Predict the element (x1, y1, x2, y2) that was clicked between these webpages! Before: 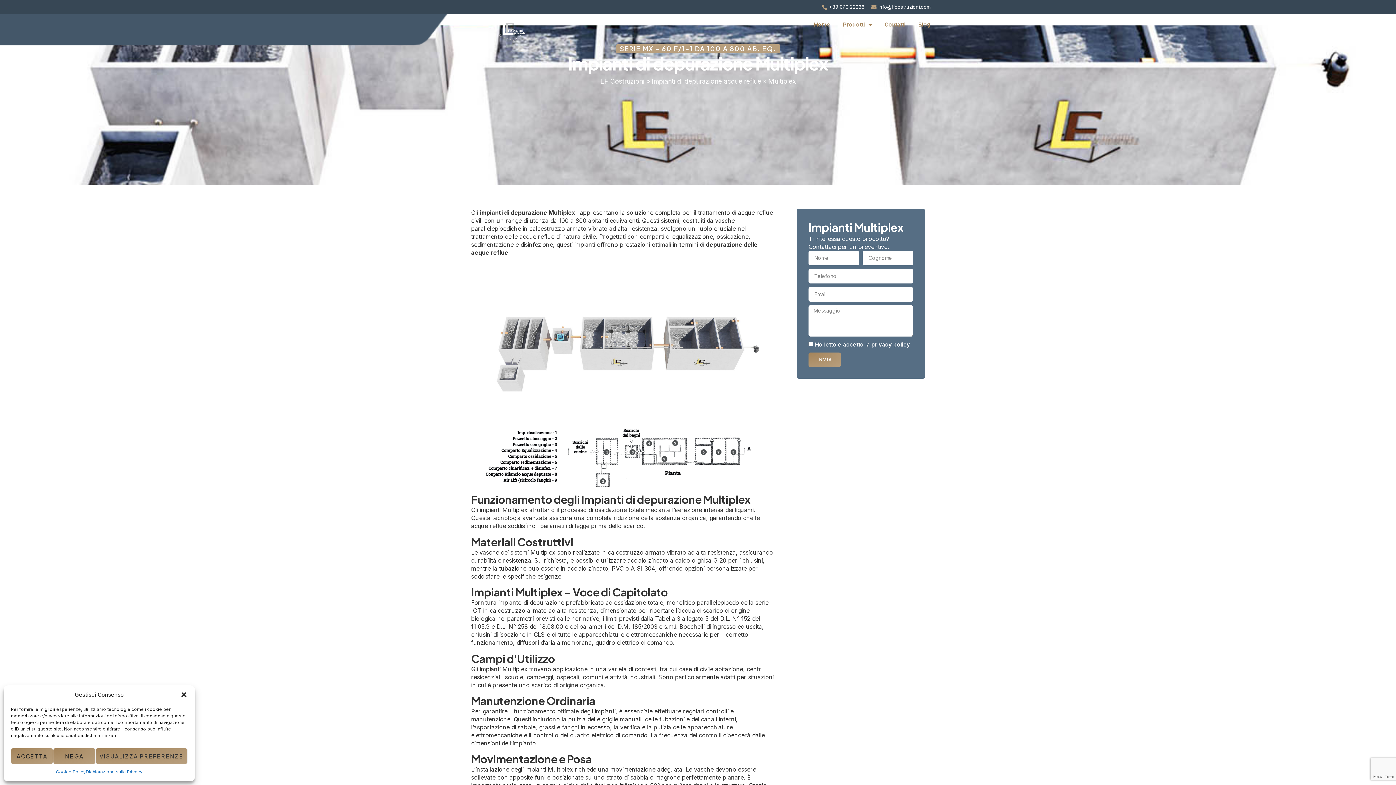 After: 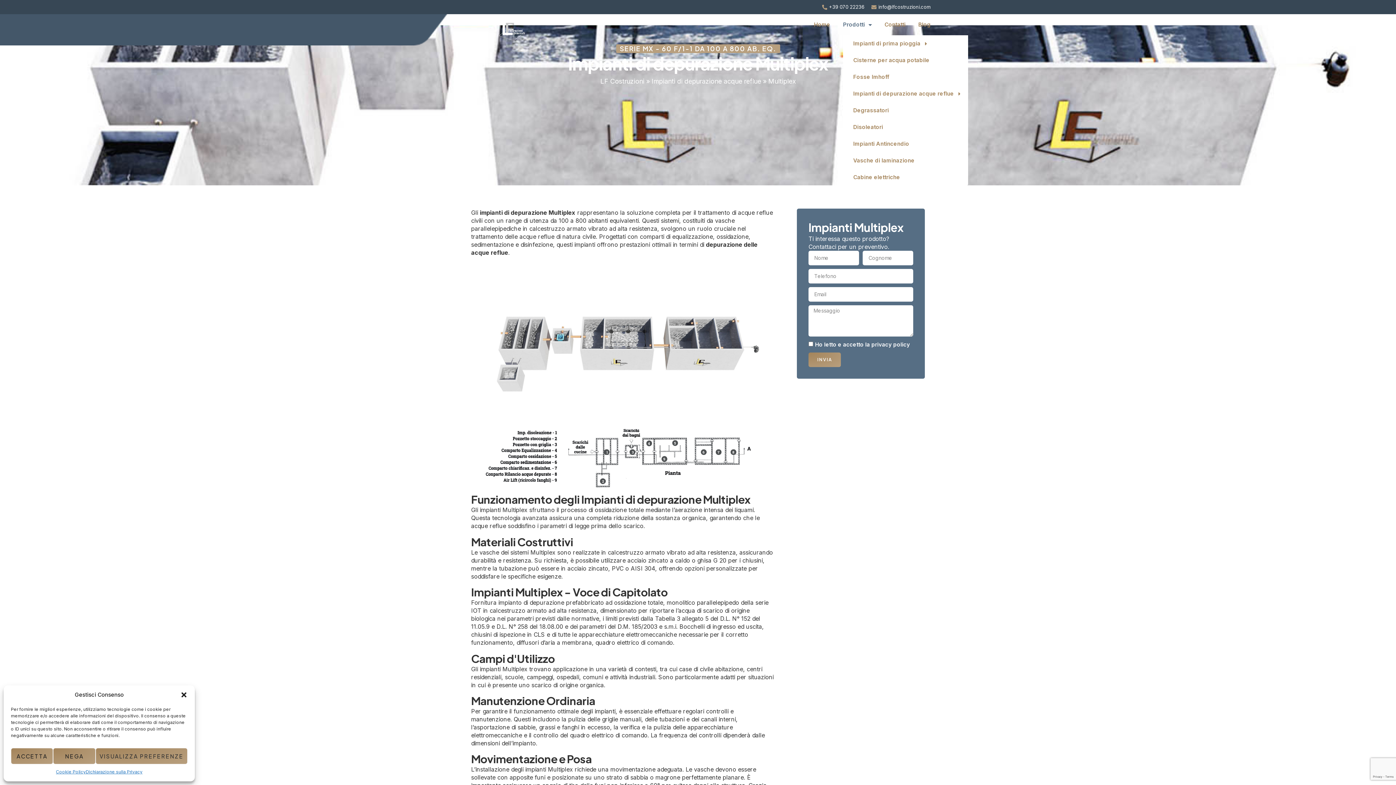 Action: label: Prodotti bbox: (843, 14, 872, 35)